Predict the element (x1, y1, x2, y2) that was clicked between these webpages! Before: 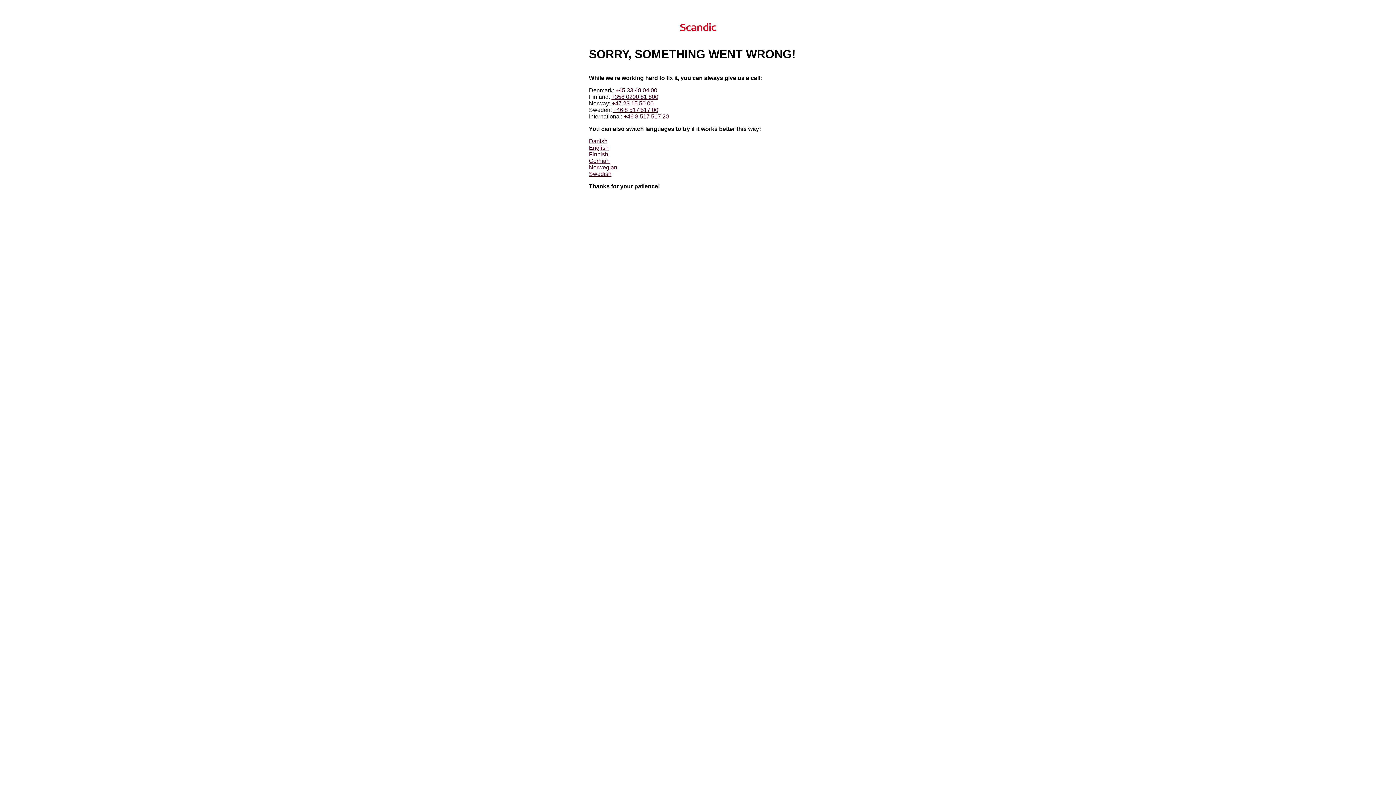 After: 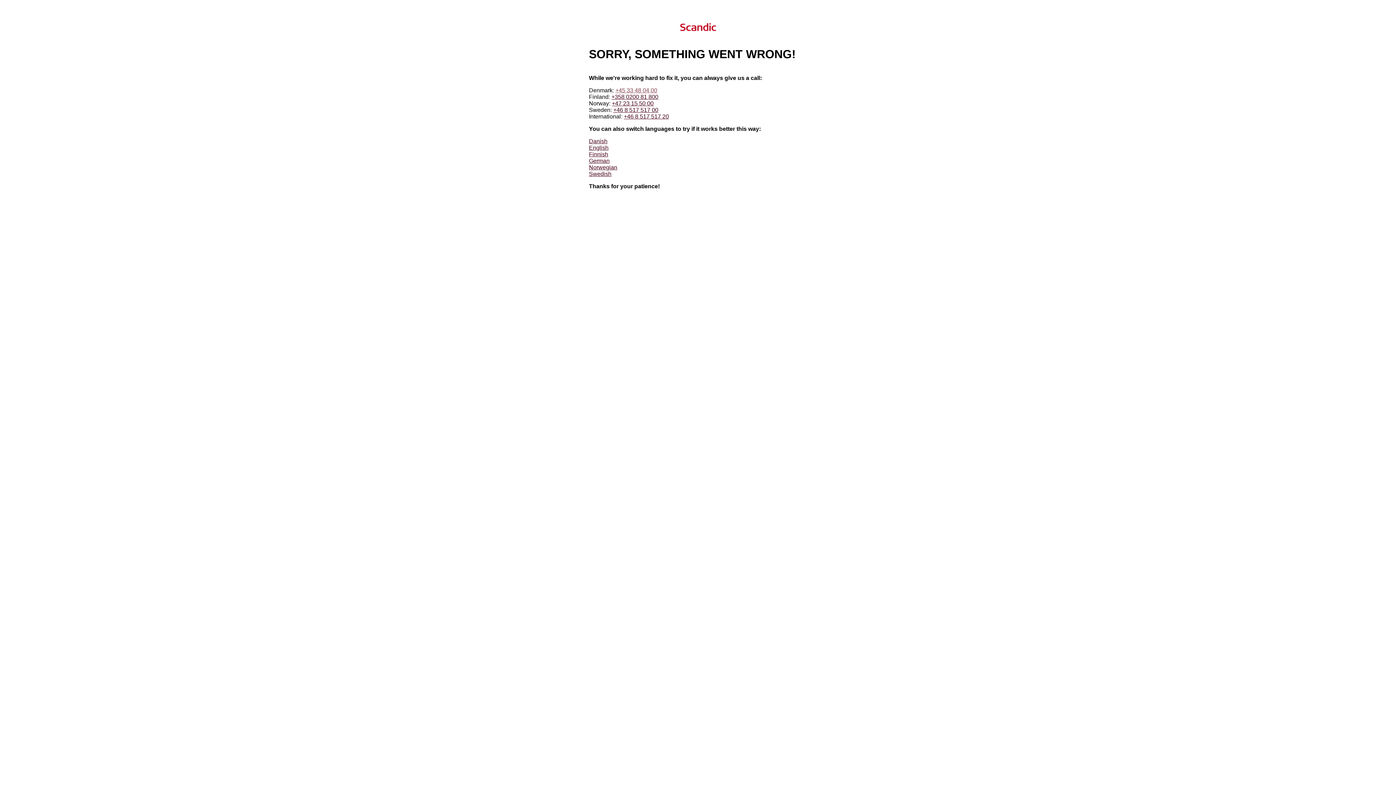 Action: bbox: (615, 87, 657, 93) label: +45 33 48 04 00